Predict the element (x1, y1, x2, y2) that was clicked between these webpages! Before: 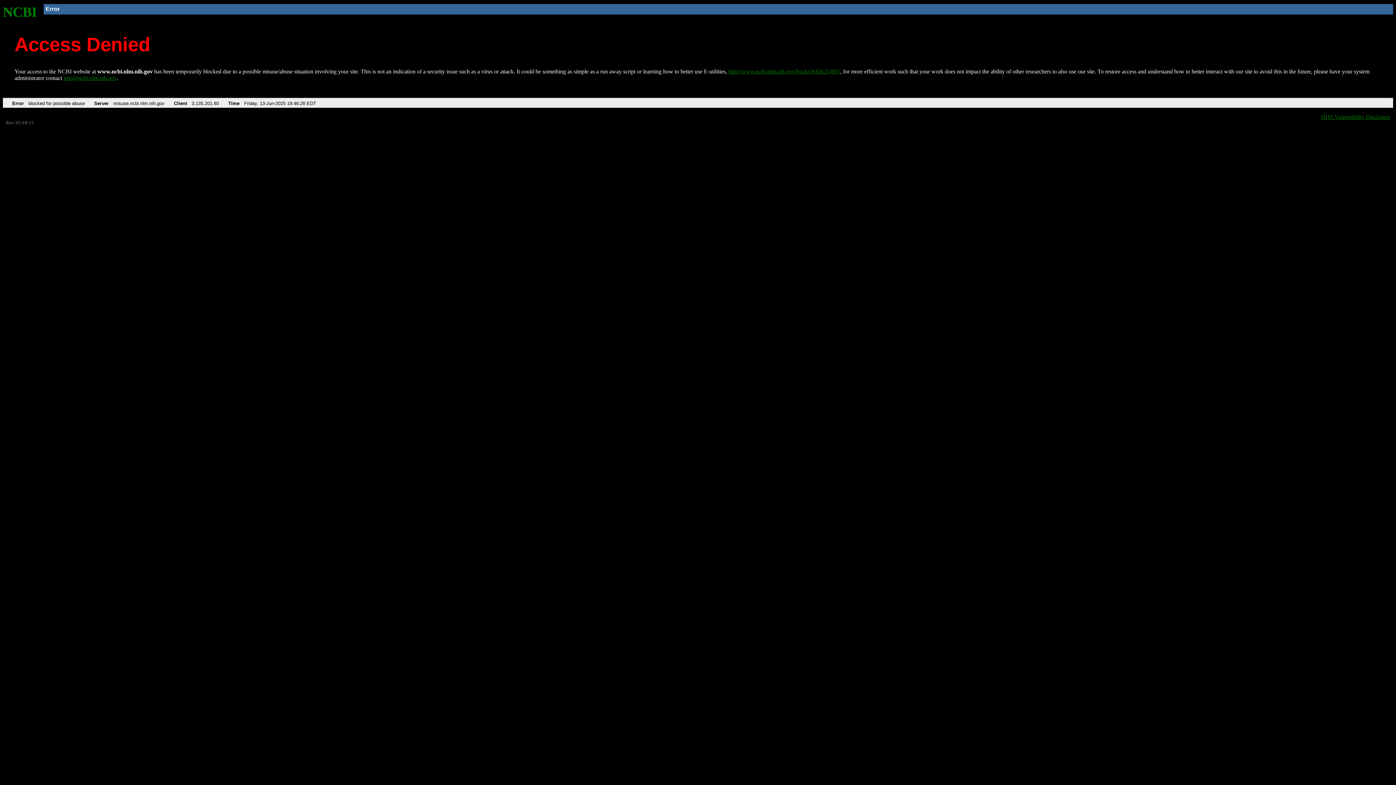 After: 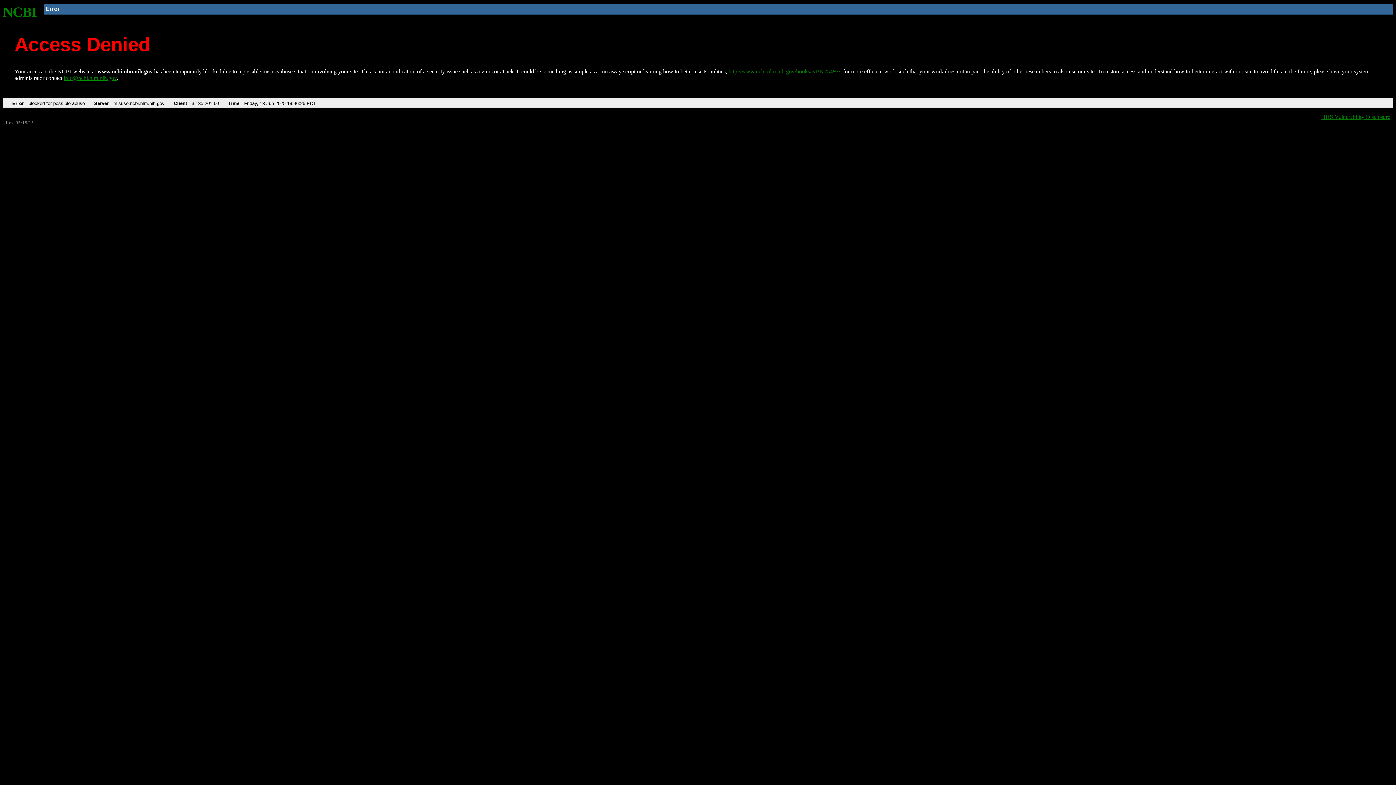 Action: bbox: (63, 75, 116, 81) label: info@ncbi.nlm.nih.gov